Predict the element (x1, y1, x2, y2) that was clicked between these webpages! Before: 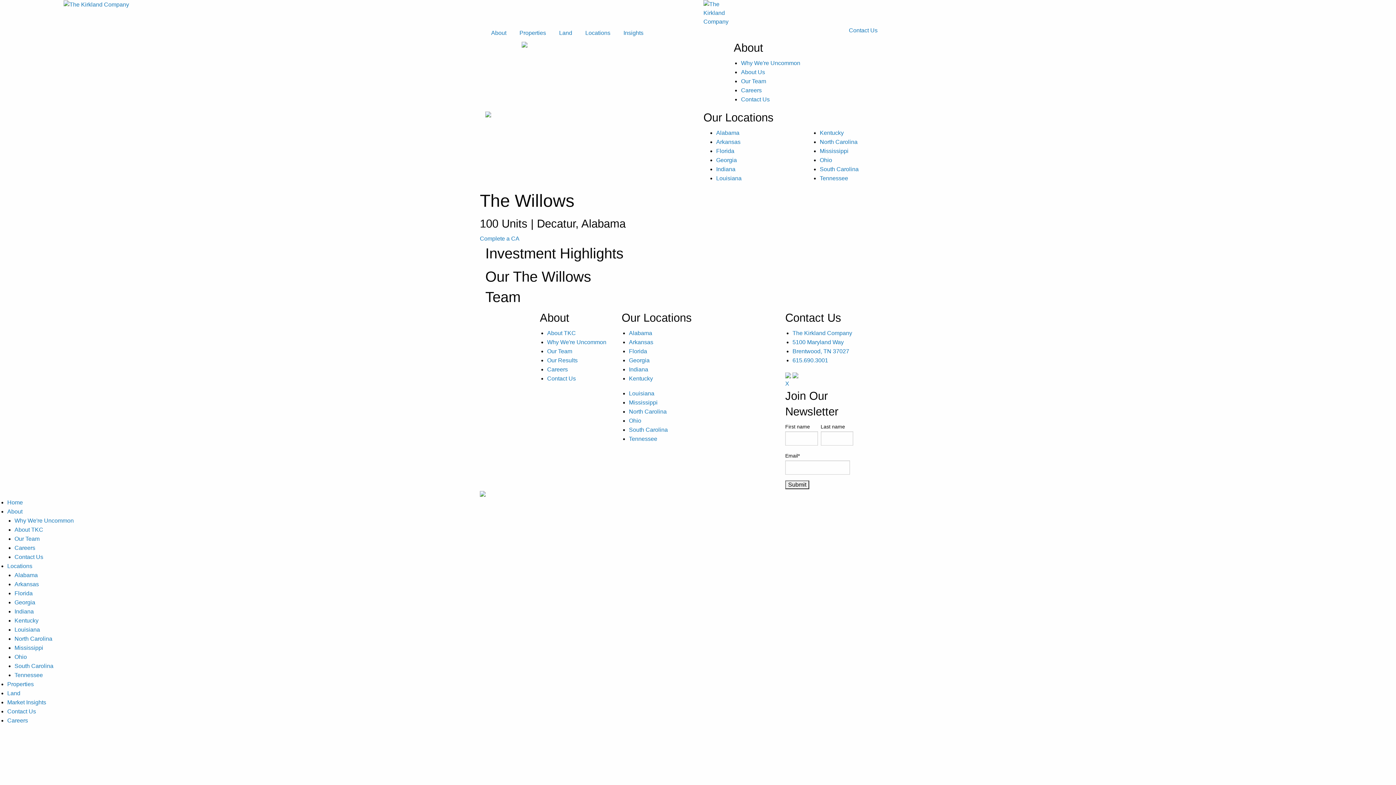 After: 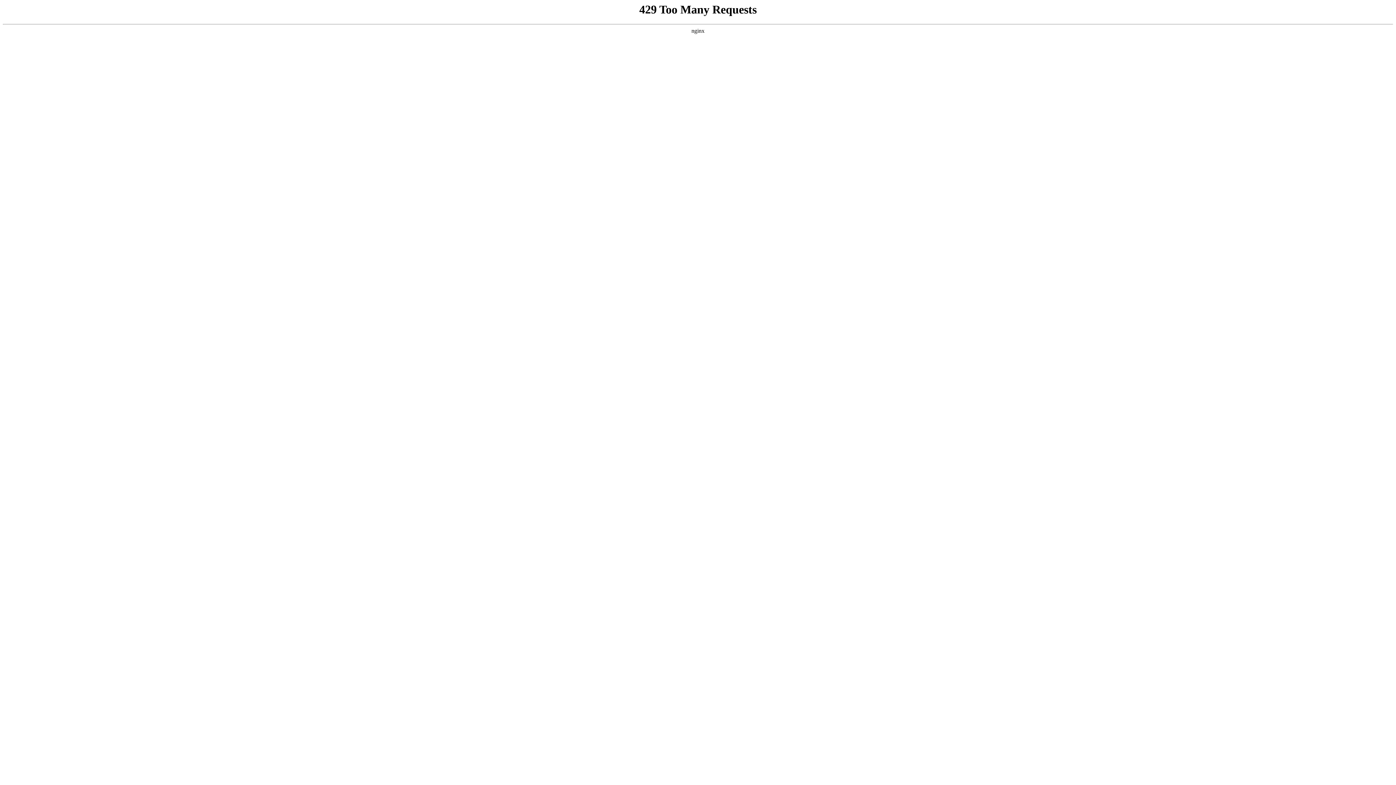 Action: bbox: (741, 78, 766, 84) label: Our Team